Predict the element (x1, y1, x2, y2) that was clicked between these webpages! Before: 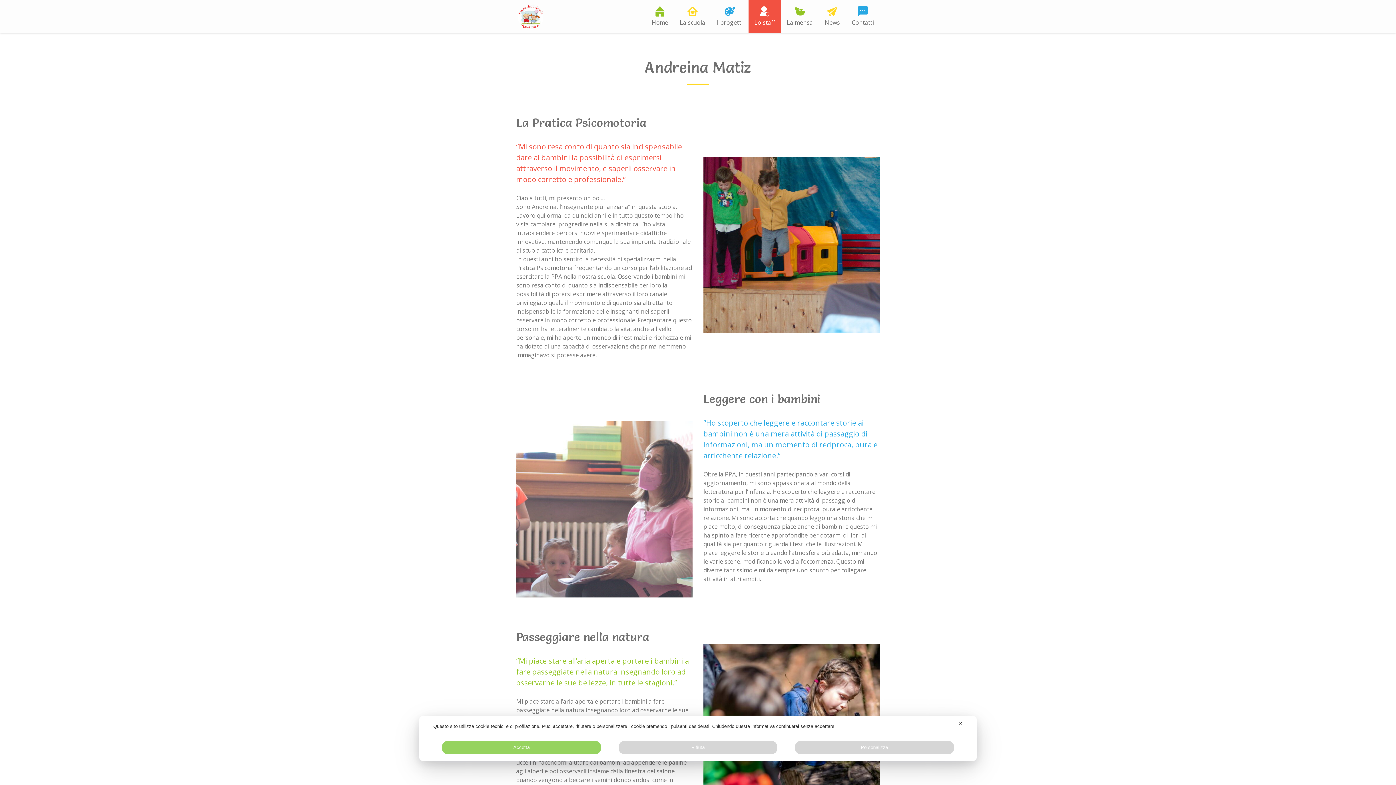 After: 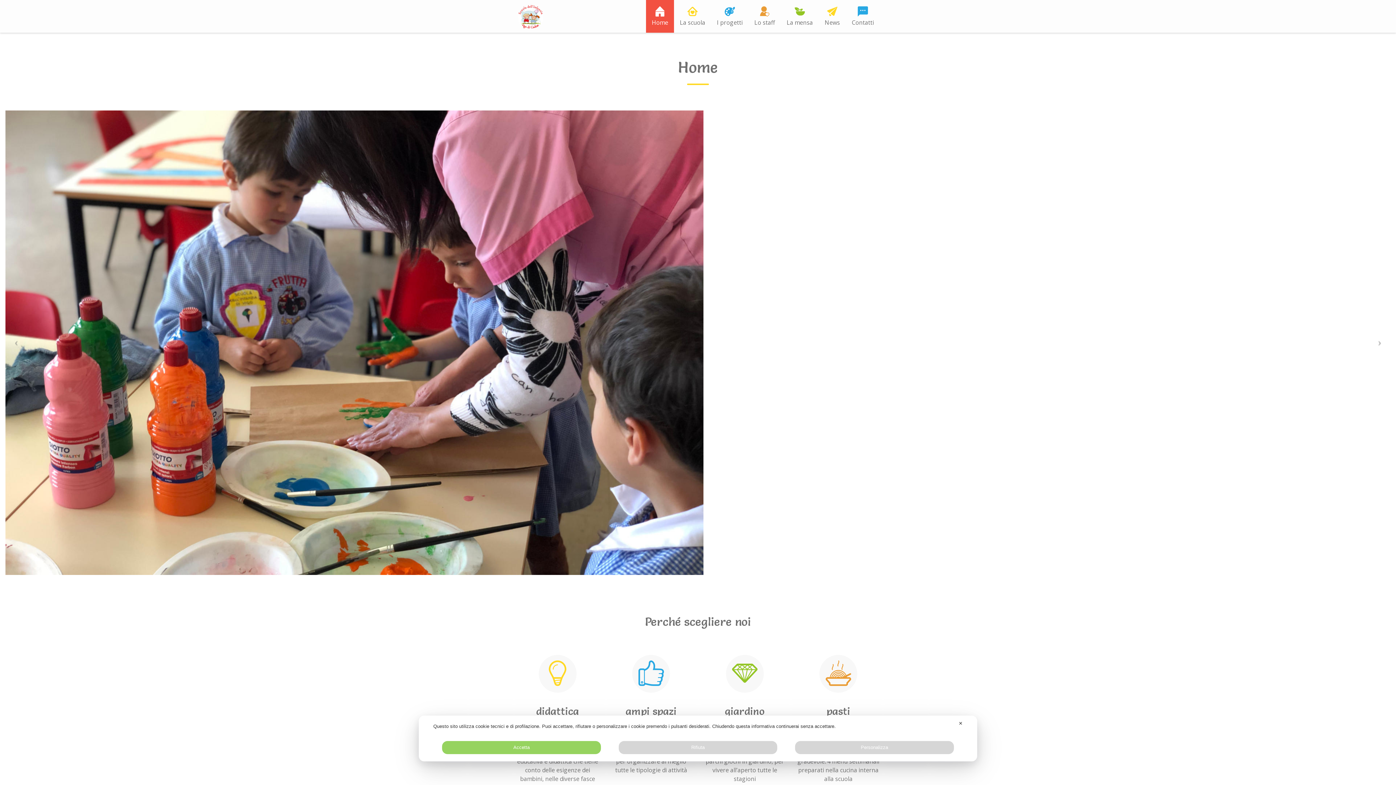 Action: bbox: (516, 0, 545, 32)